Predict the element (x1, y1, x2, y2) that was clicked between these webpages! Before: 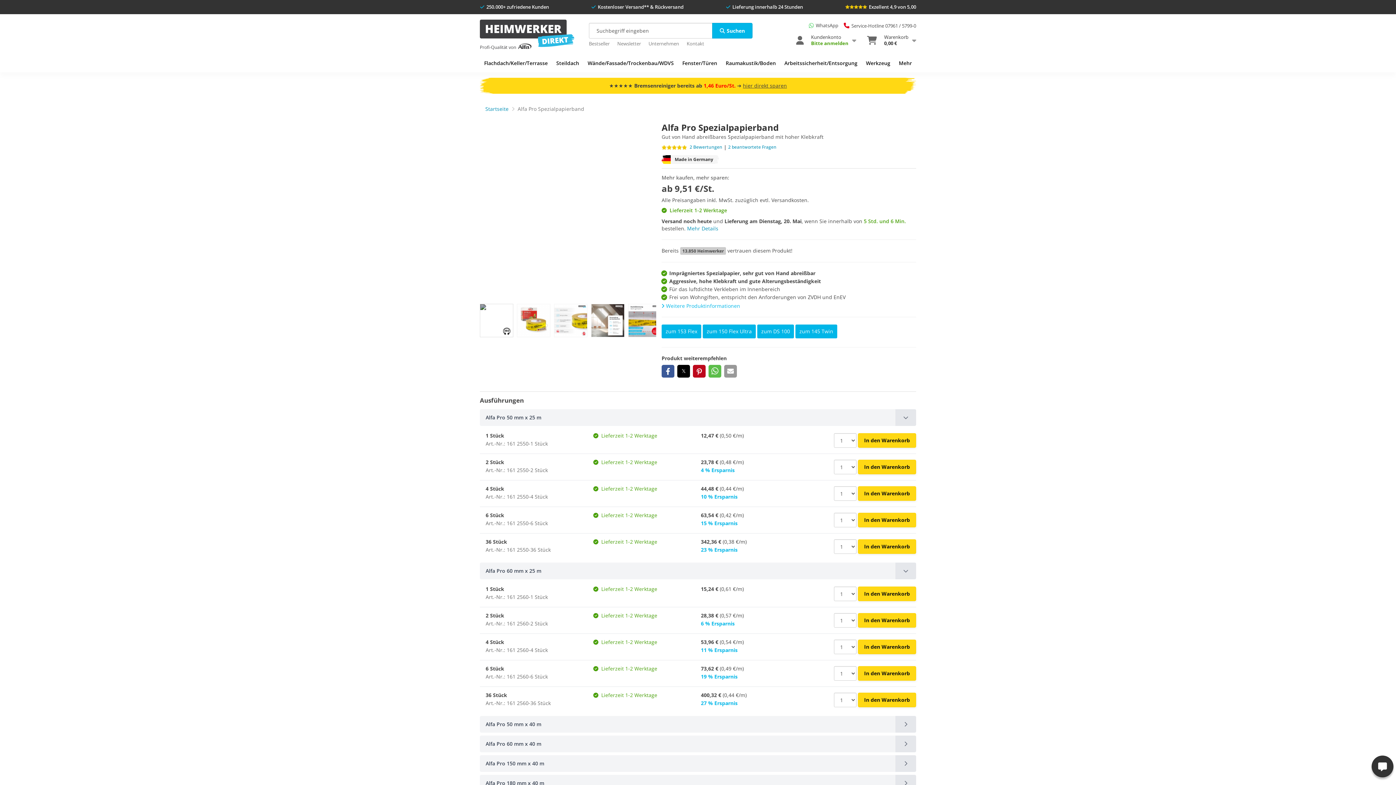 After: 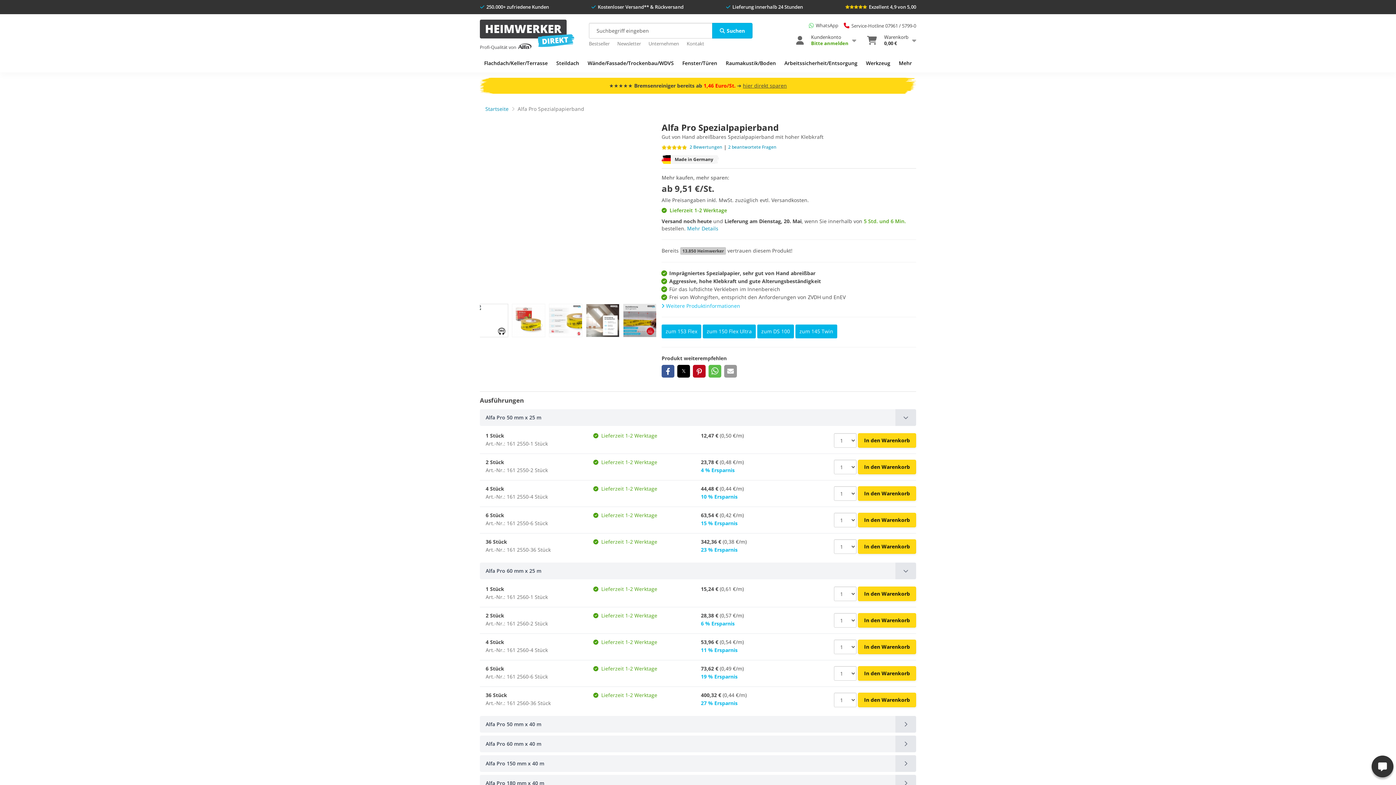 Action: bbox: (628, 304, 661, 337)